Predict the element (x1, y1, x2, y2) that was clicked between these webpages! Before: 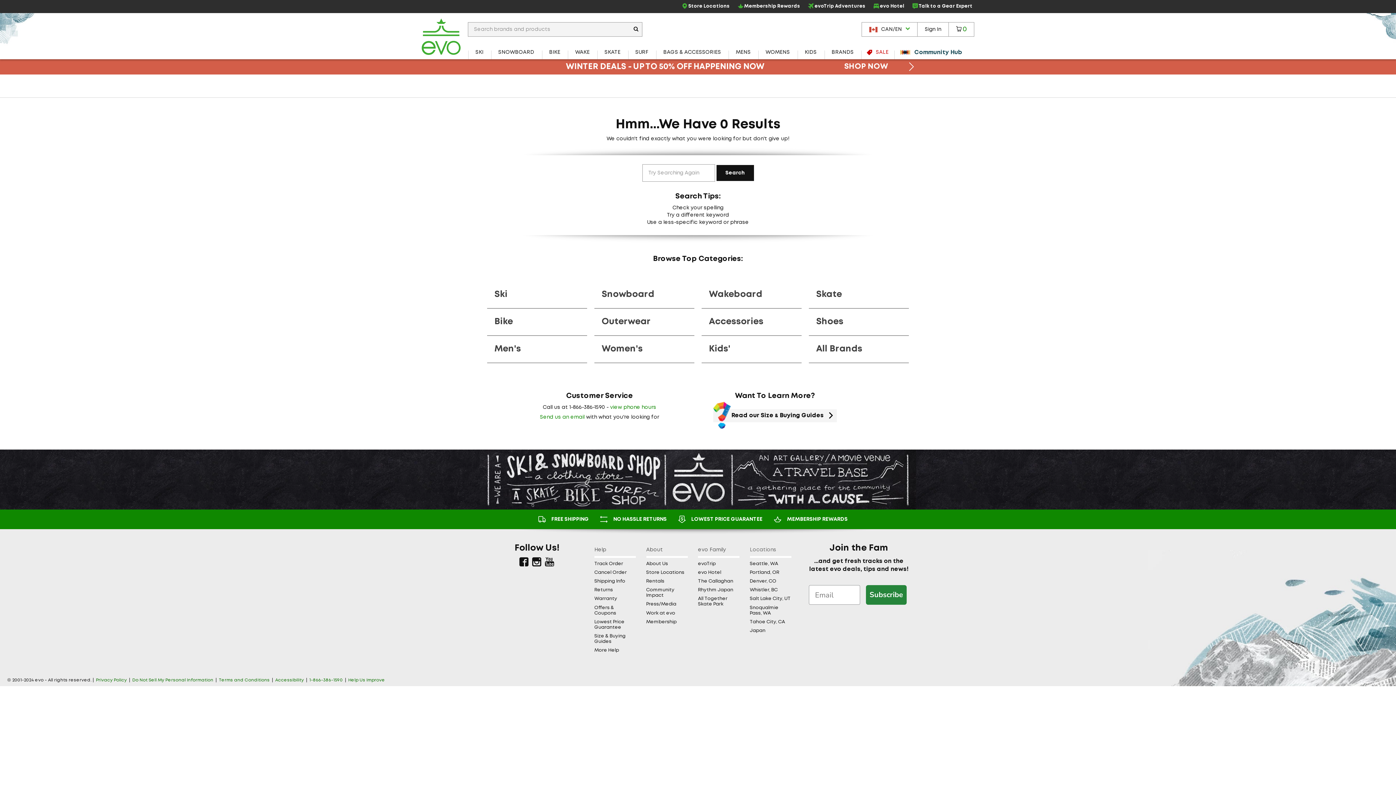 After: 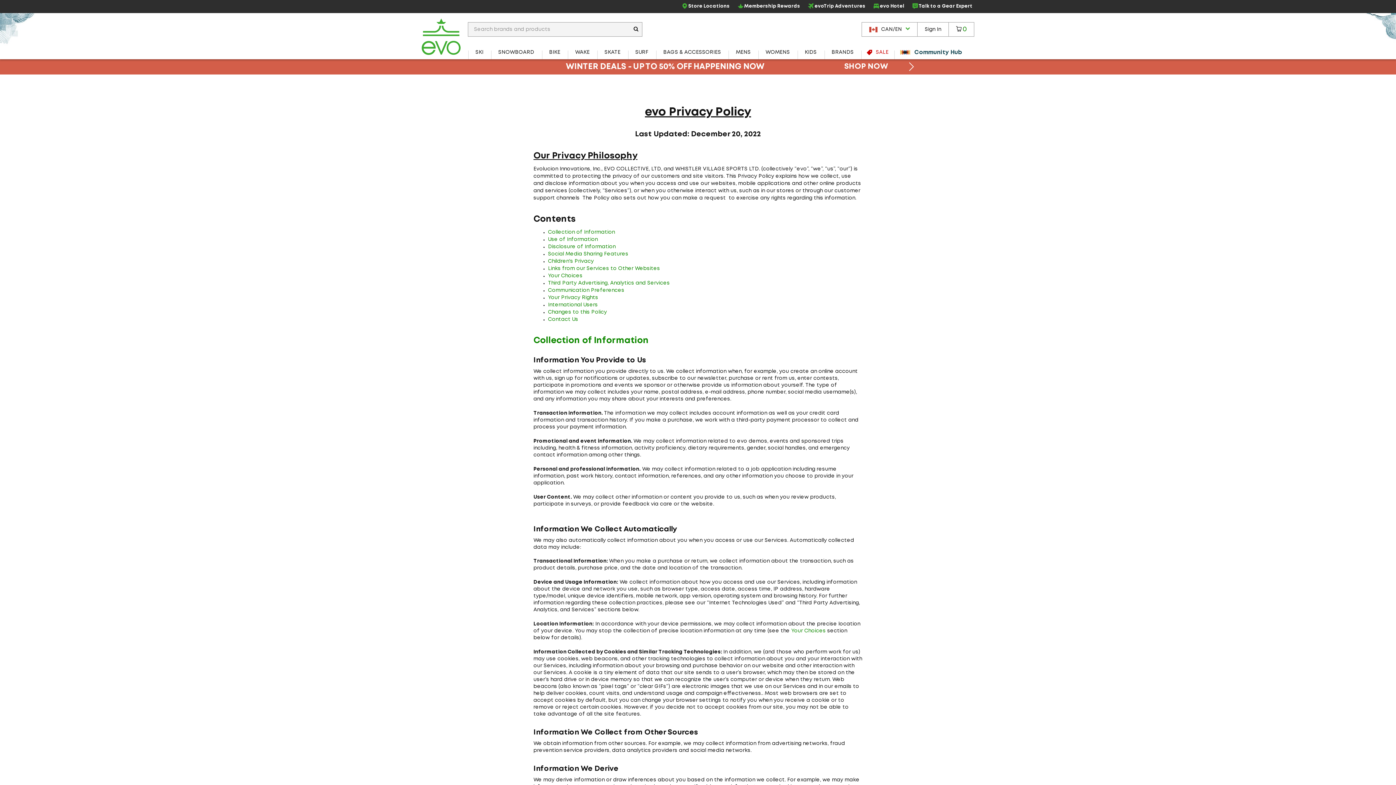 Action: bbox: (96, 678, 126, 682) label: Privacy Policy